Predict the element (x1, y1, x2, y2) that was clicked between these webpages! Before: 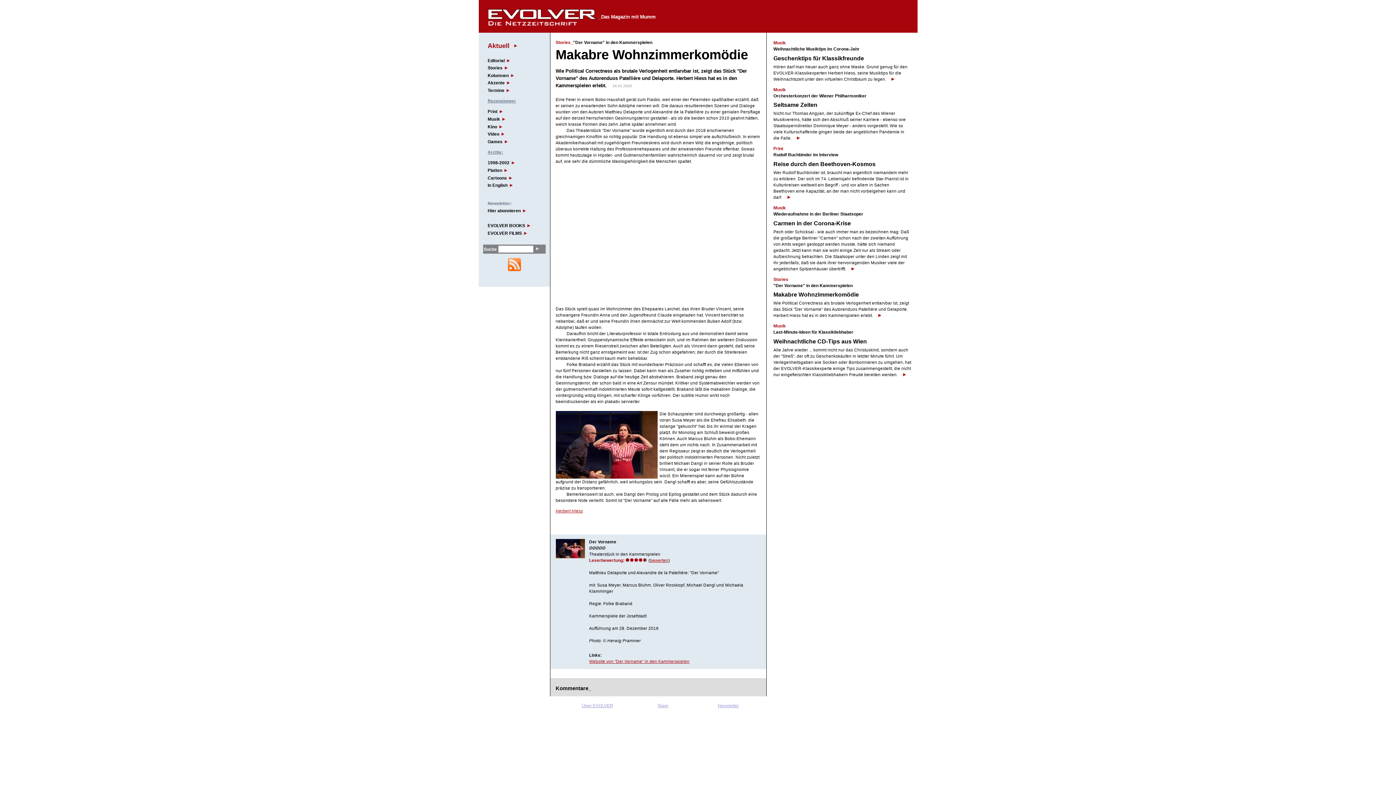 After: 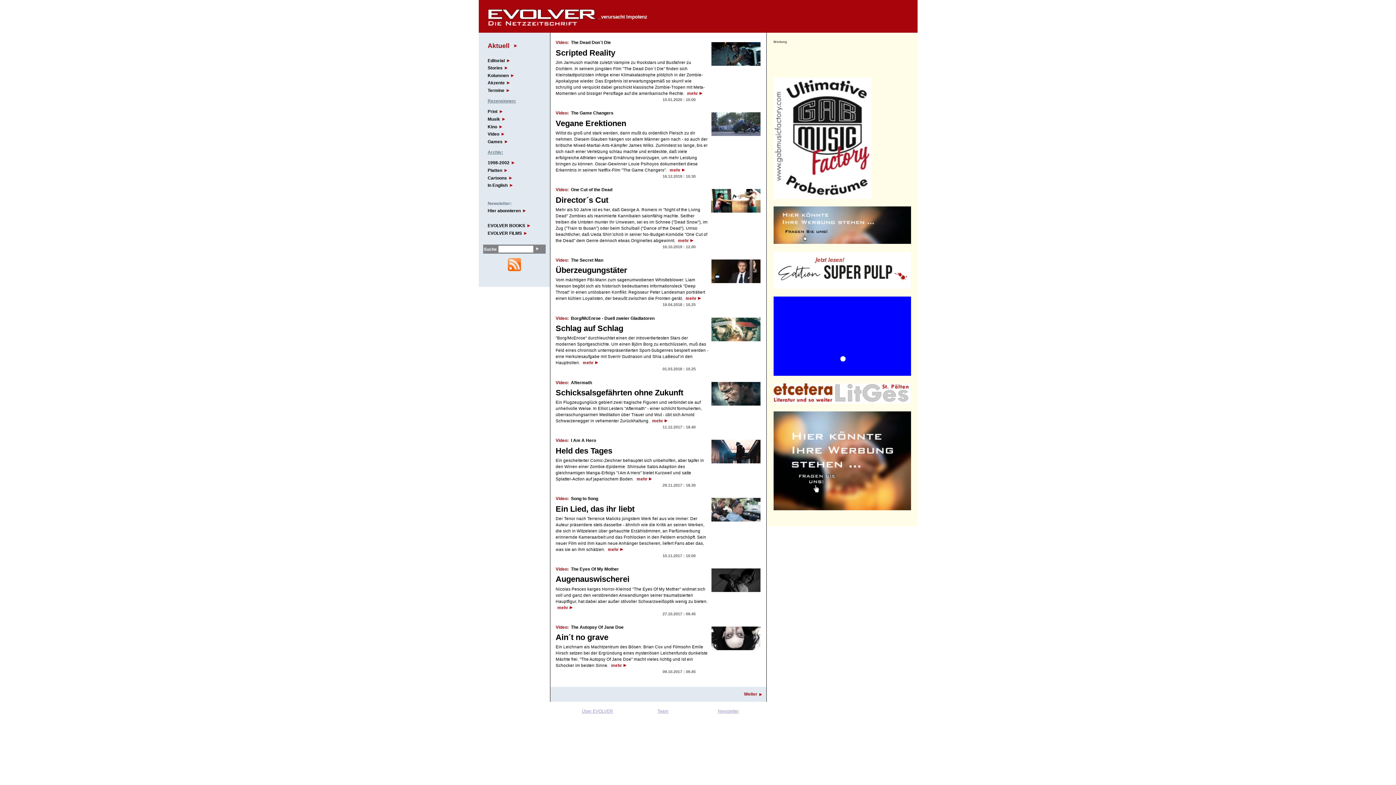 Action: label: Video bbox: (487, 131, 504, 136)